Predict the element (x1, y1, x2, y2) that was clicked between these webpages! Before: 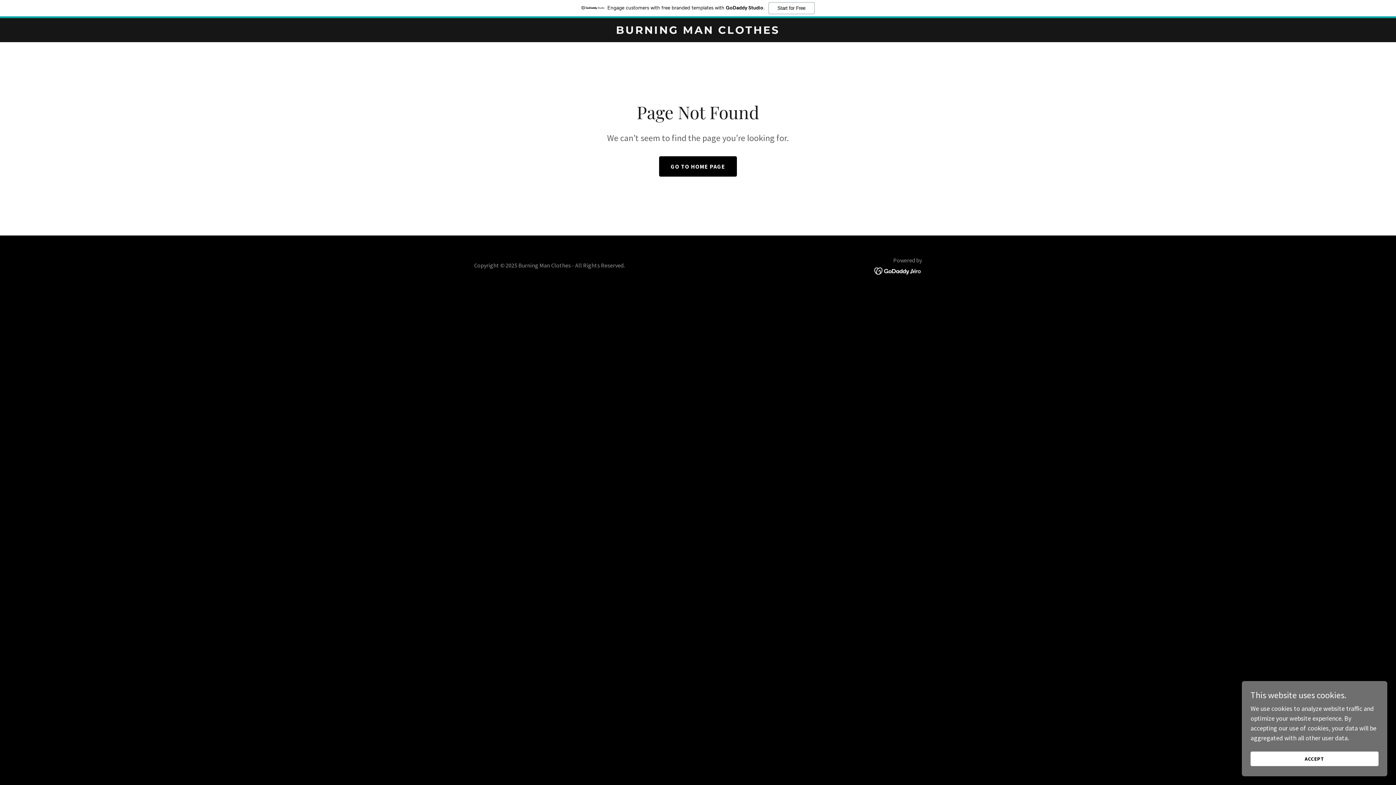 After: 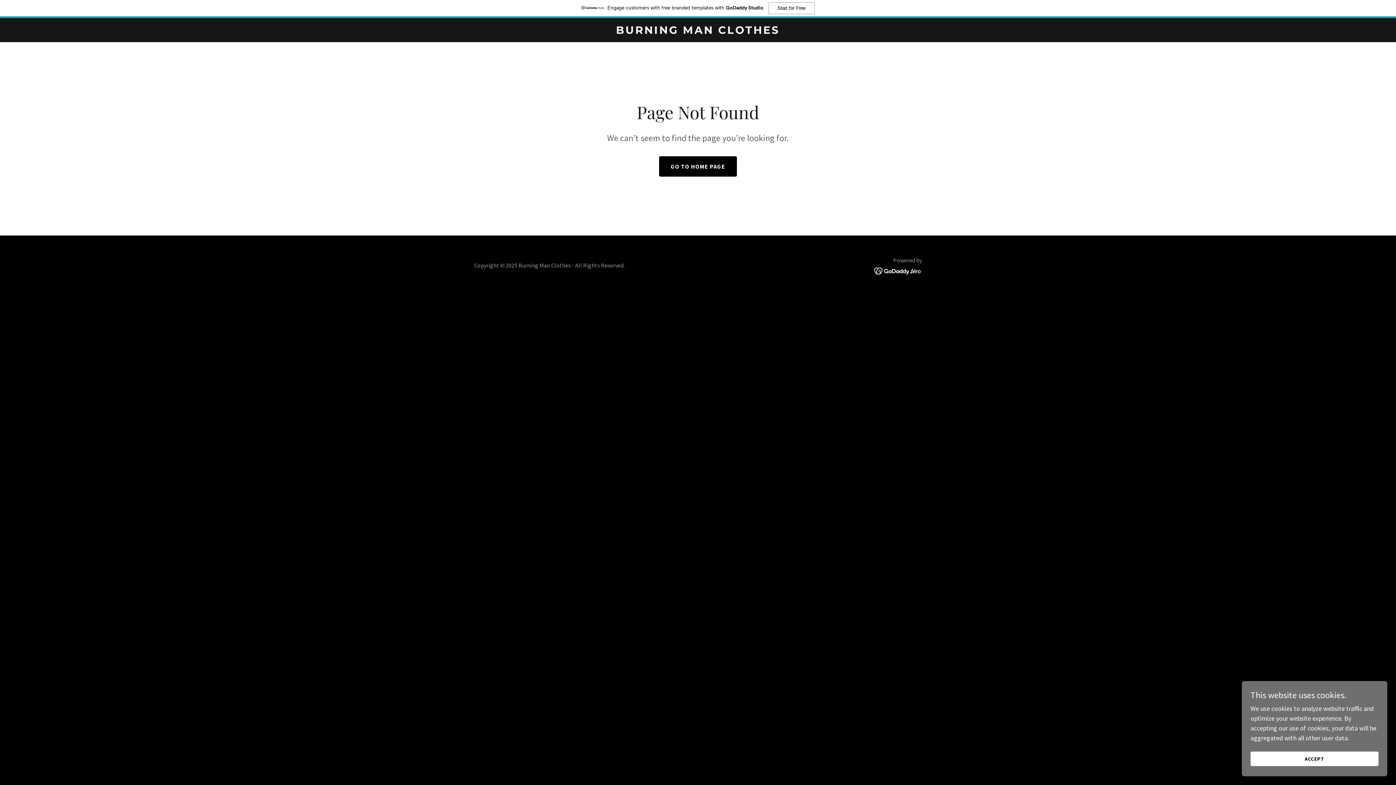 Action: bbox: (874, 266, 922, 274)